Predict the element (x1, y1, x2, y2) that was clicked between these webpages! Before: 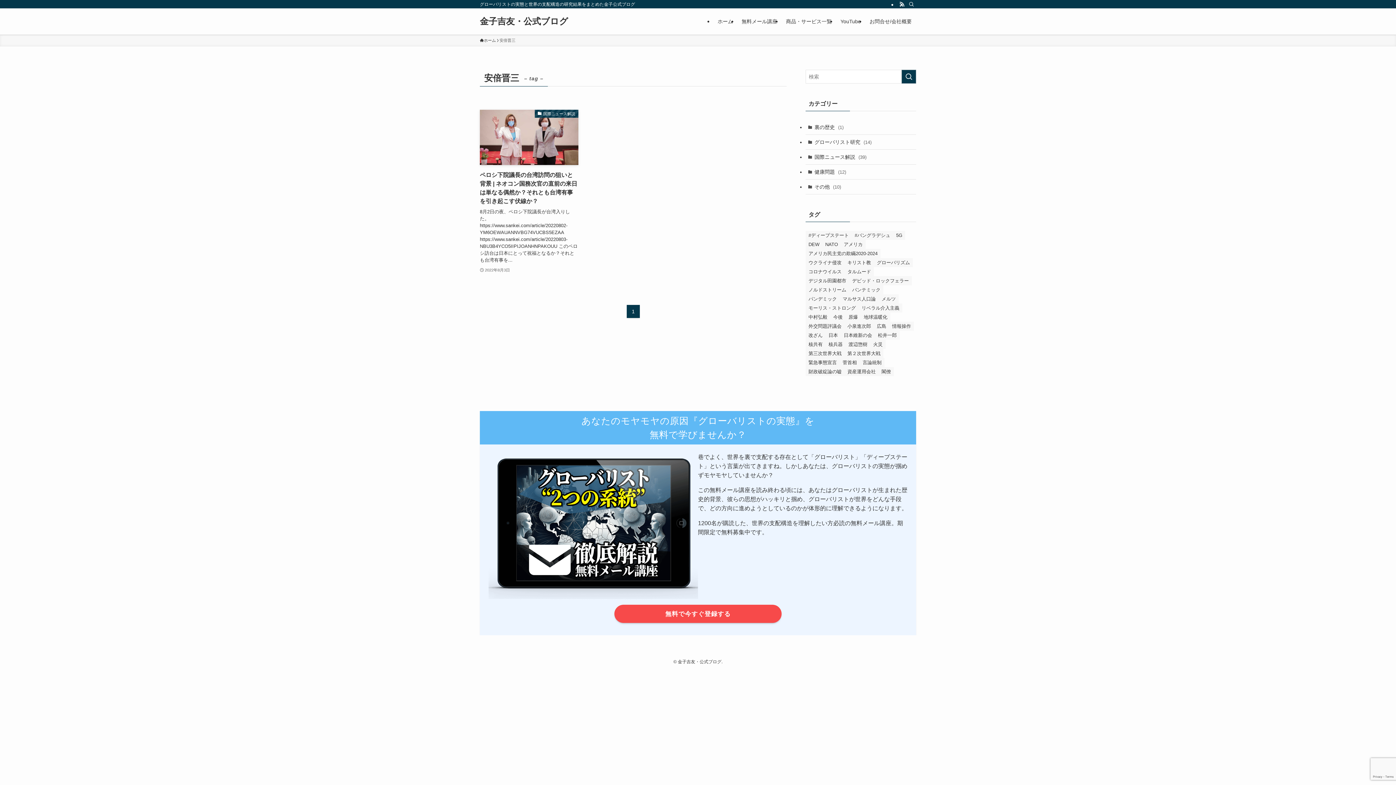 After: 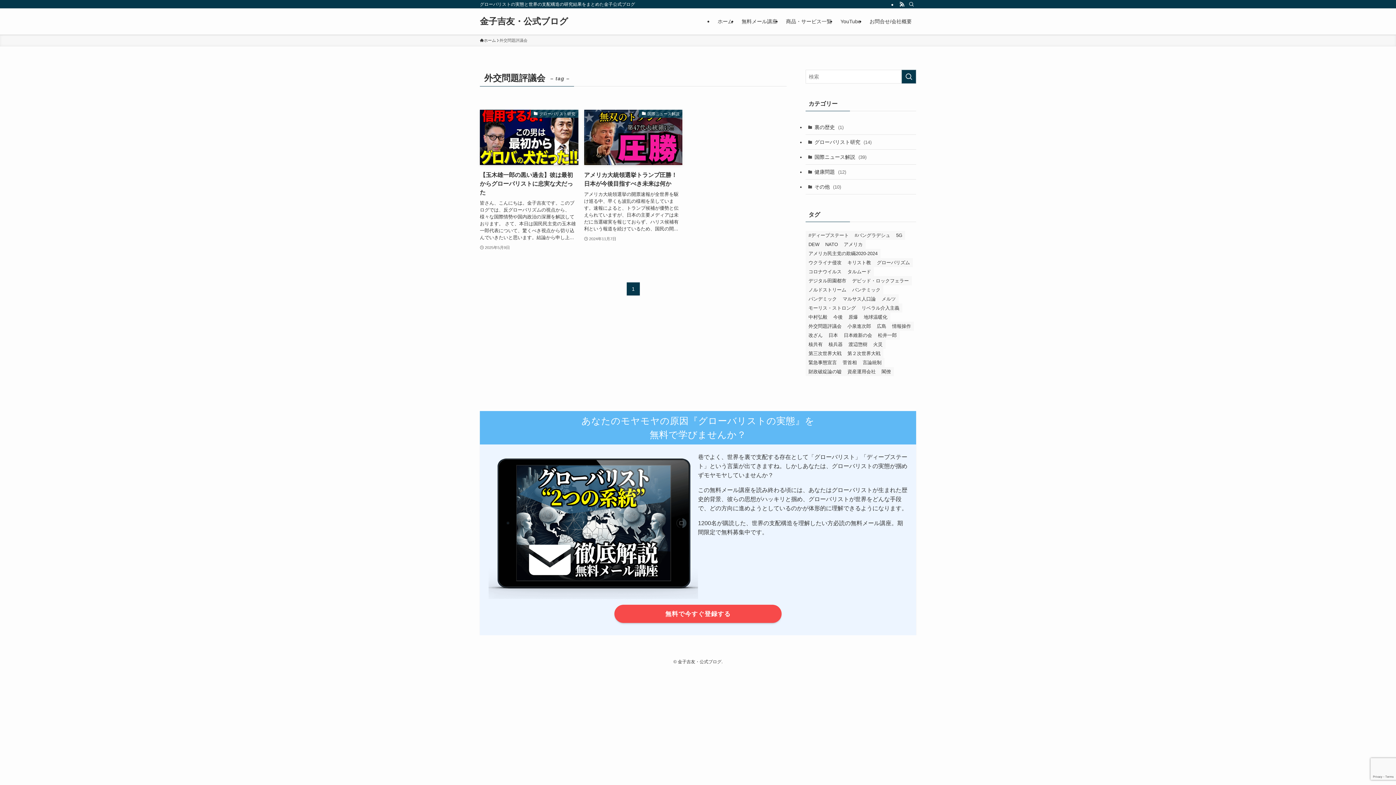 Action: label: 外交問題評議会 (2個の項目) bbox: (805, 321, 844, 330)